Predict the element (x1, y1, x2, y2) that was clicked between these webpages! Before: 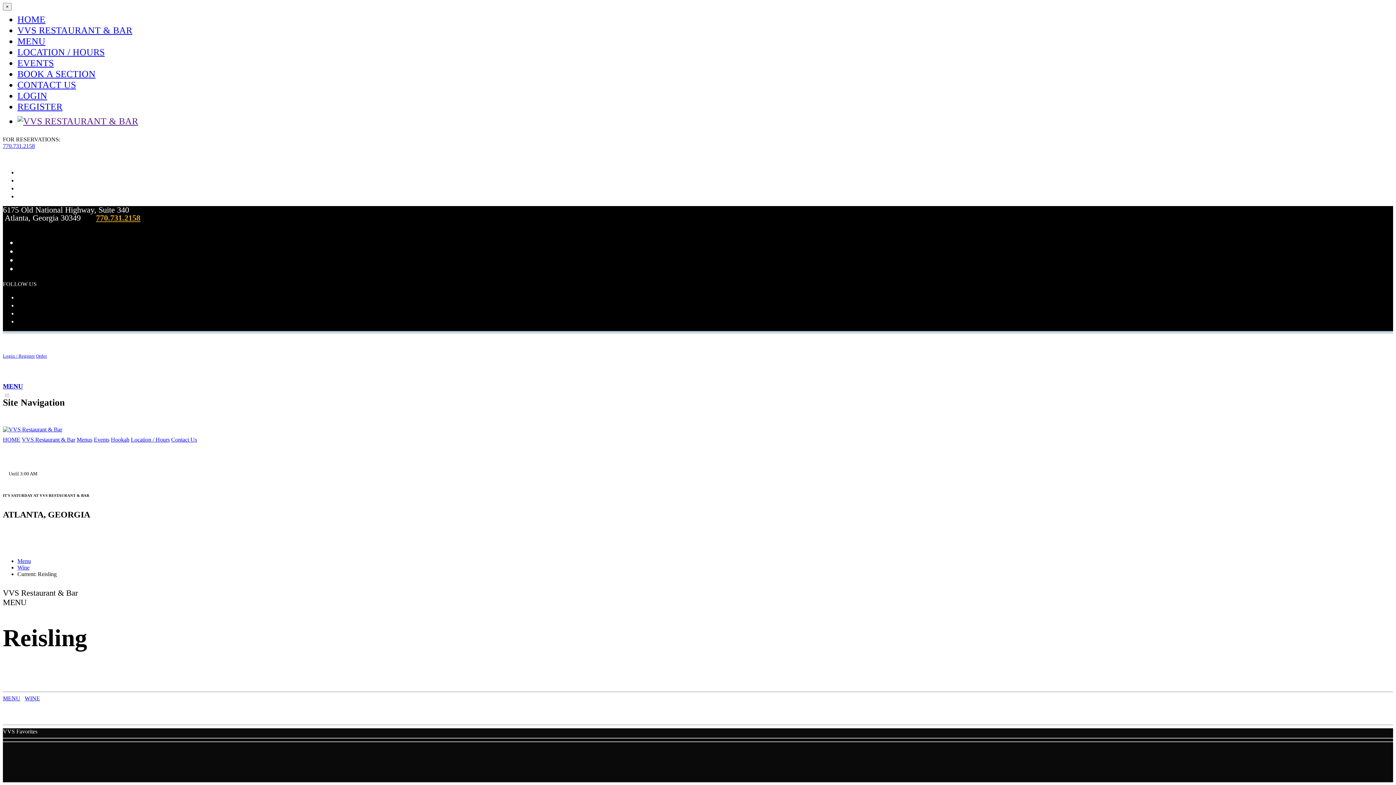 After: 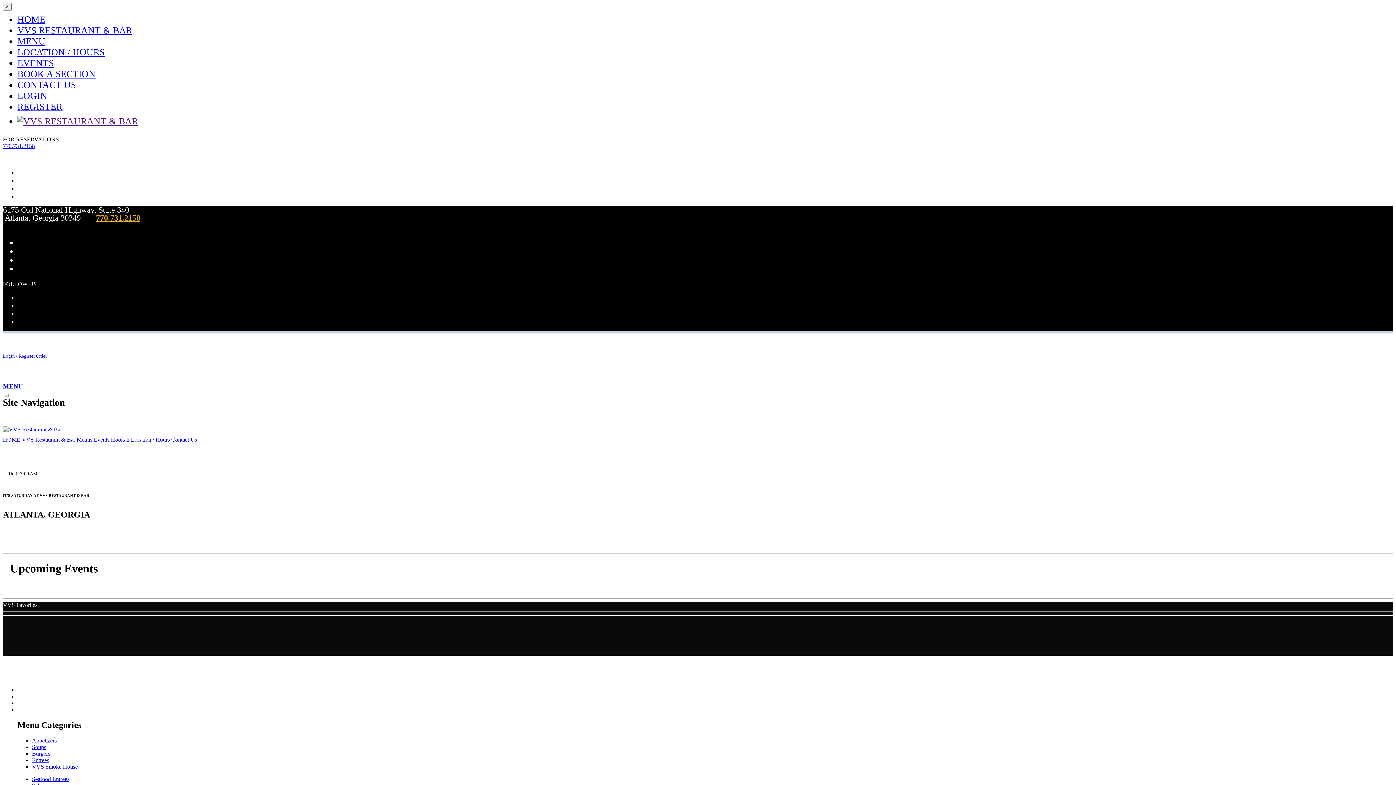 Action: label: Events bbox: (93, 436, 109, 443)